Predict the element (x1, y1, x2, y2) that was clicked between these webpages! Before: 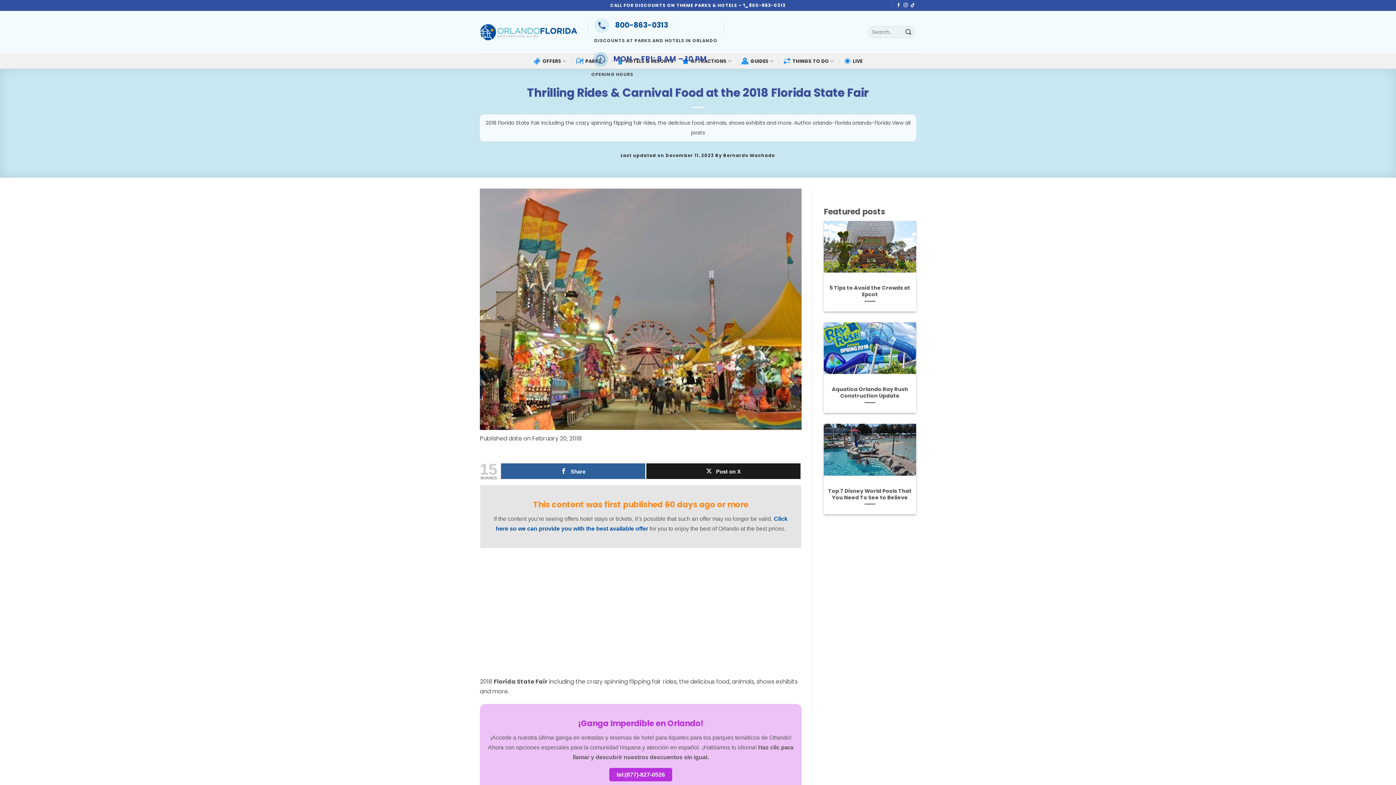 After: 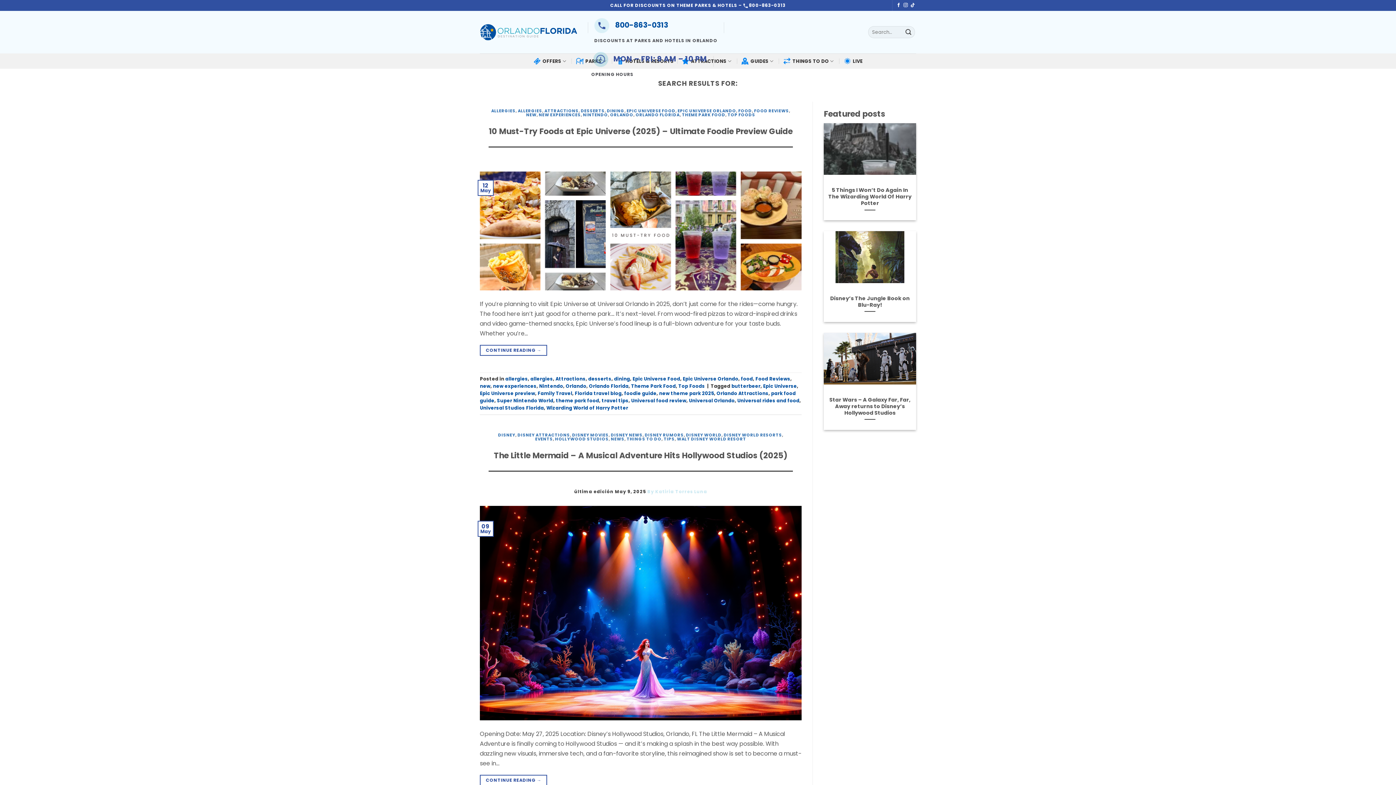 Action: label: Submit bbox: (902, 26, 914, 38)